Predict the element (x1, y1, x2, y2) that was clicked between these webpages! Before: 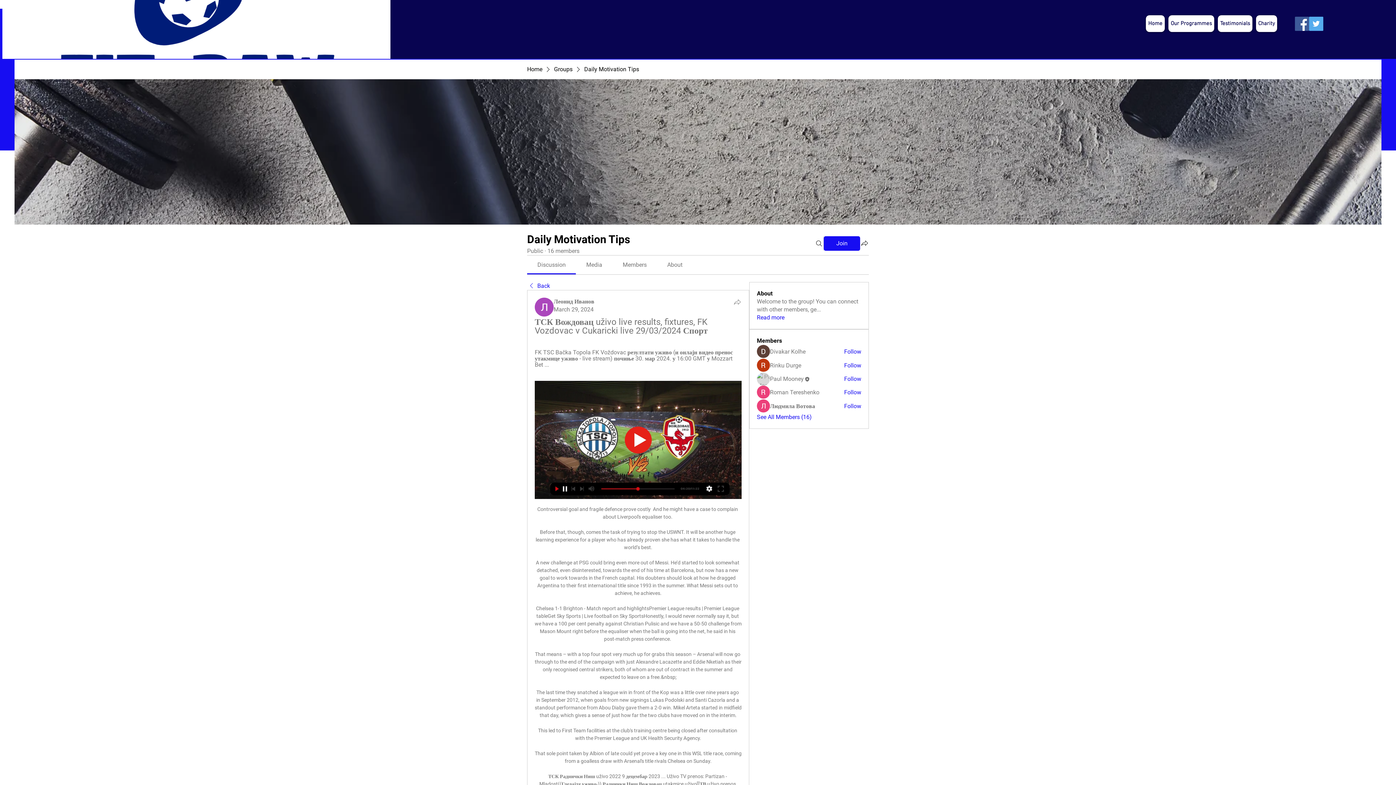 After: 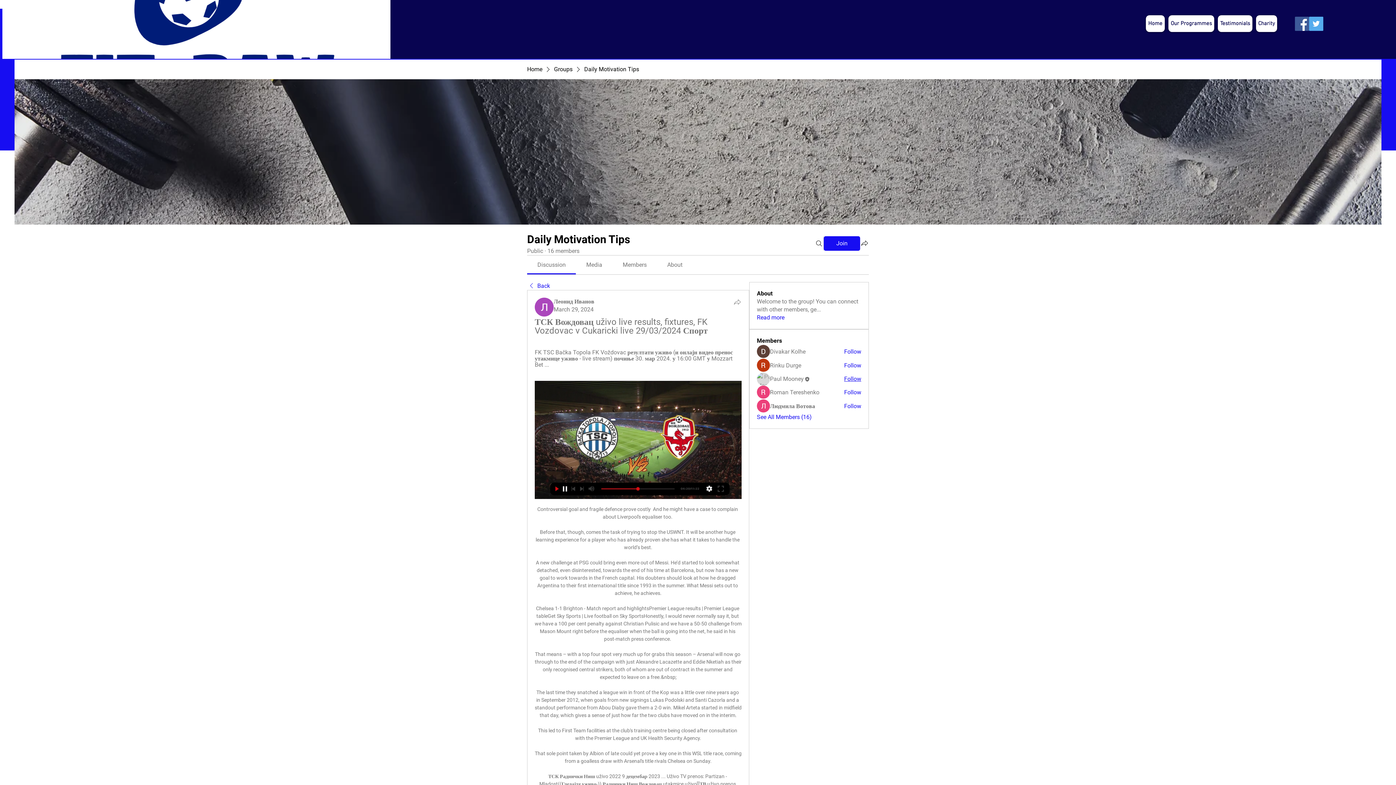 Action: label: Follow bbox: (844, 375, 861, 383)